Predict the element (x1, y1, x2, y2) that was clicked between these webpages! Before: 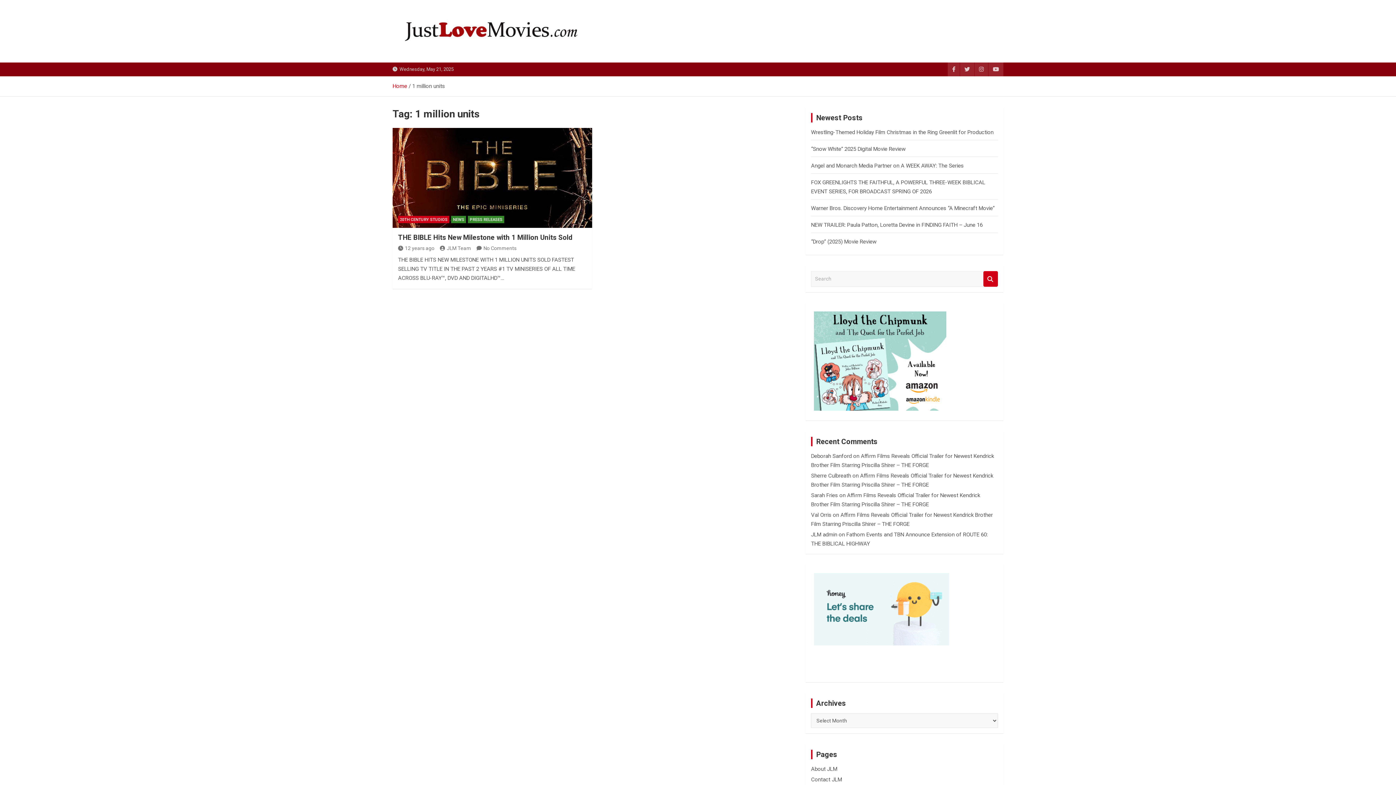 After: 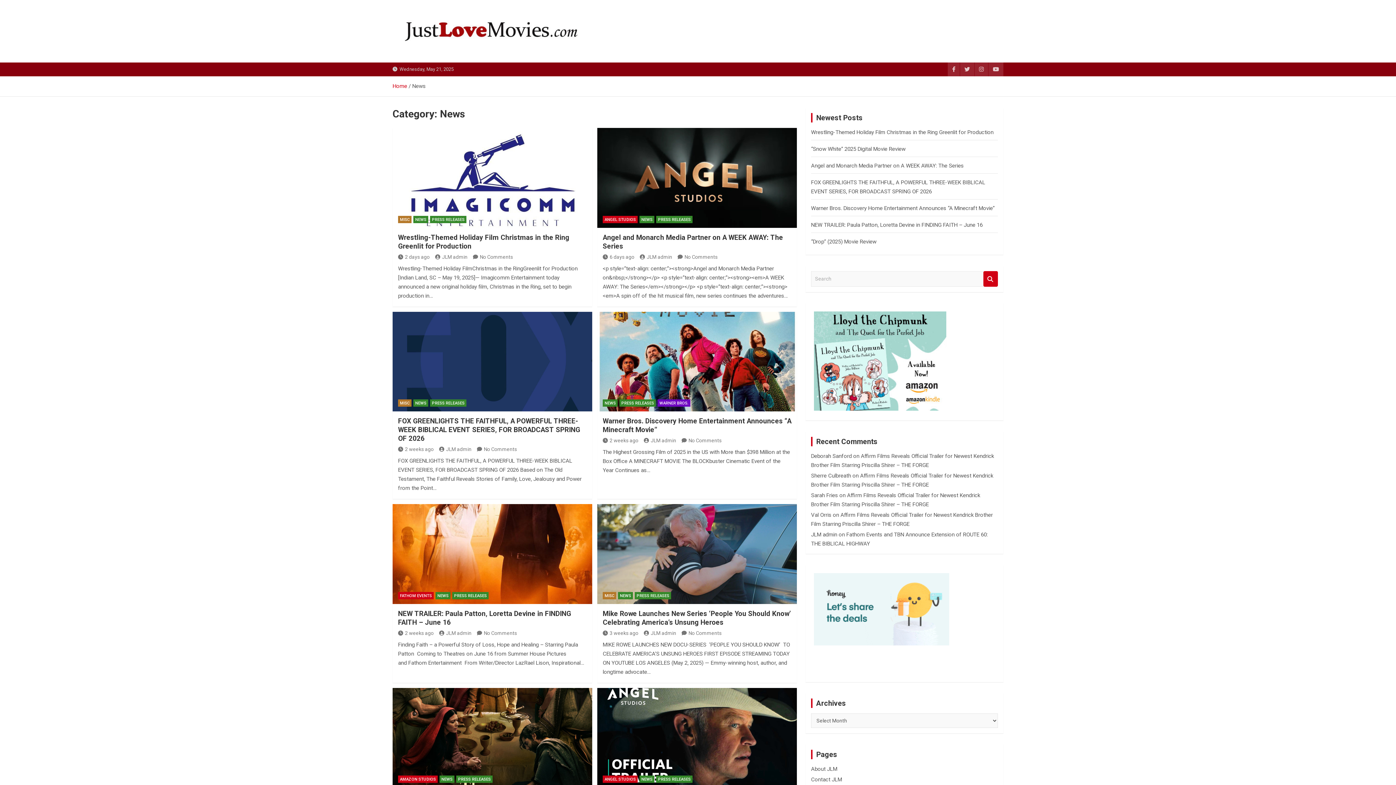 Action: bbox: (451, 215, 466, 223) label: NEWS